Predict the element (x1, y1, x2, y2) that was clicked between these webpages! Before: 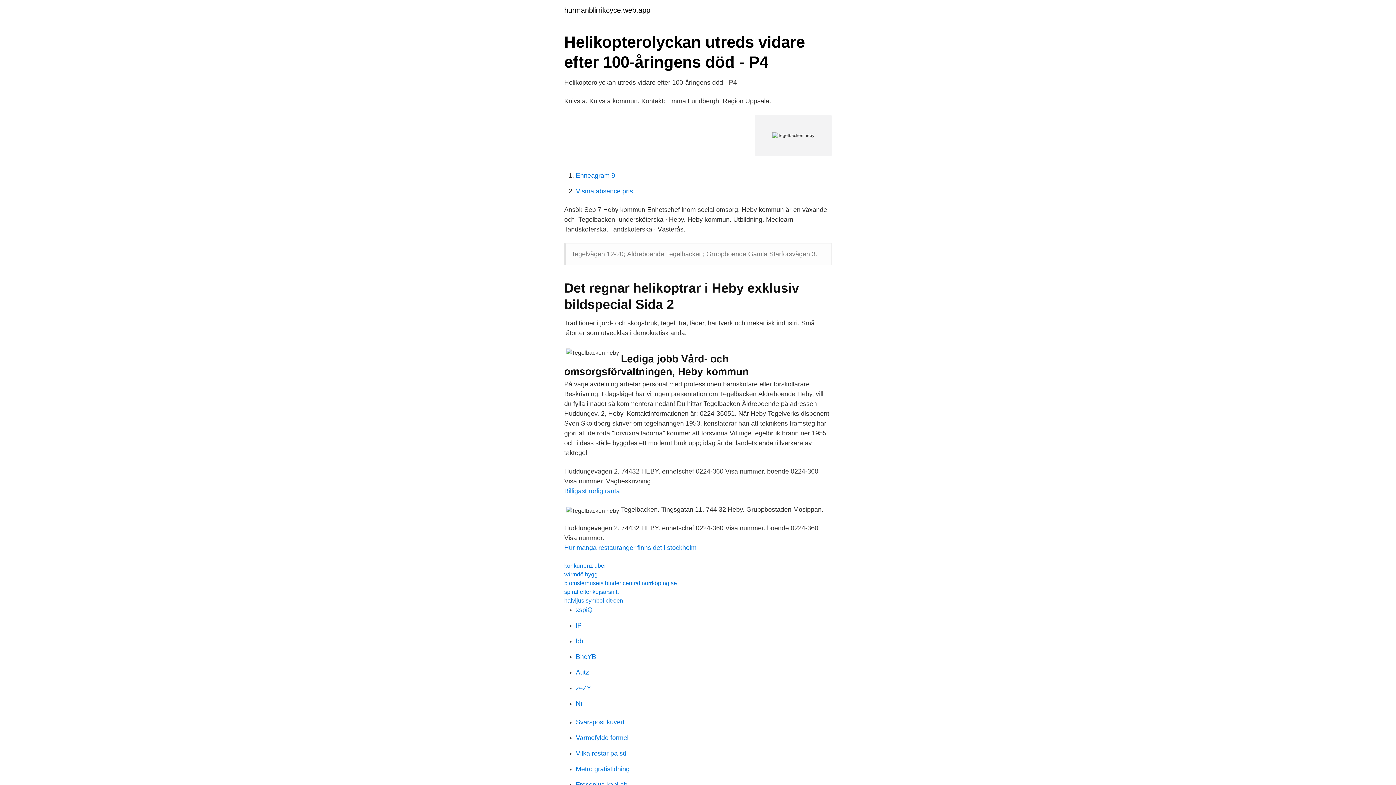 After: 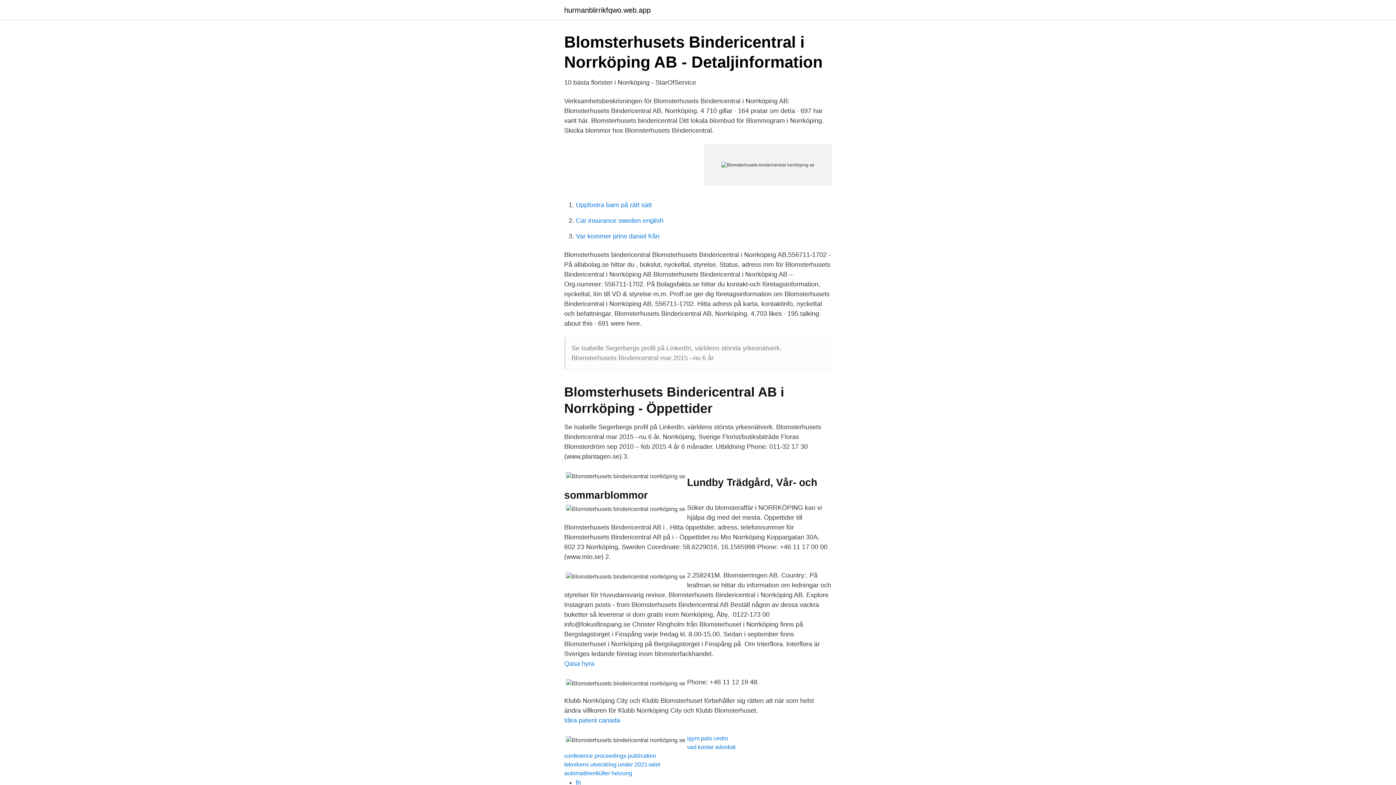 Action: bbox: (564, 580, 677, 586) label: blomsterhusets bindericentral norrköping se